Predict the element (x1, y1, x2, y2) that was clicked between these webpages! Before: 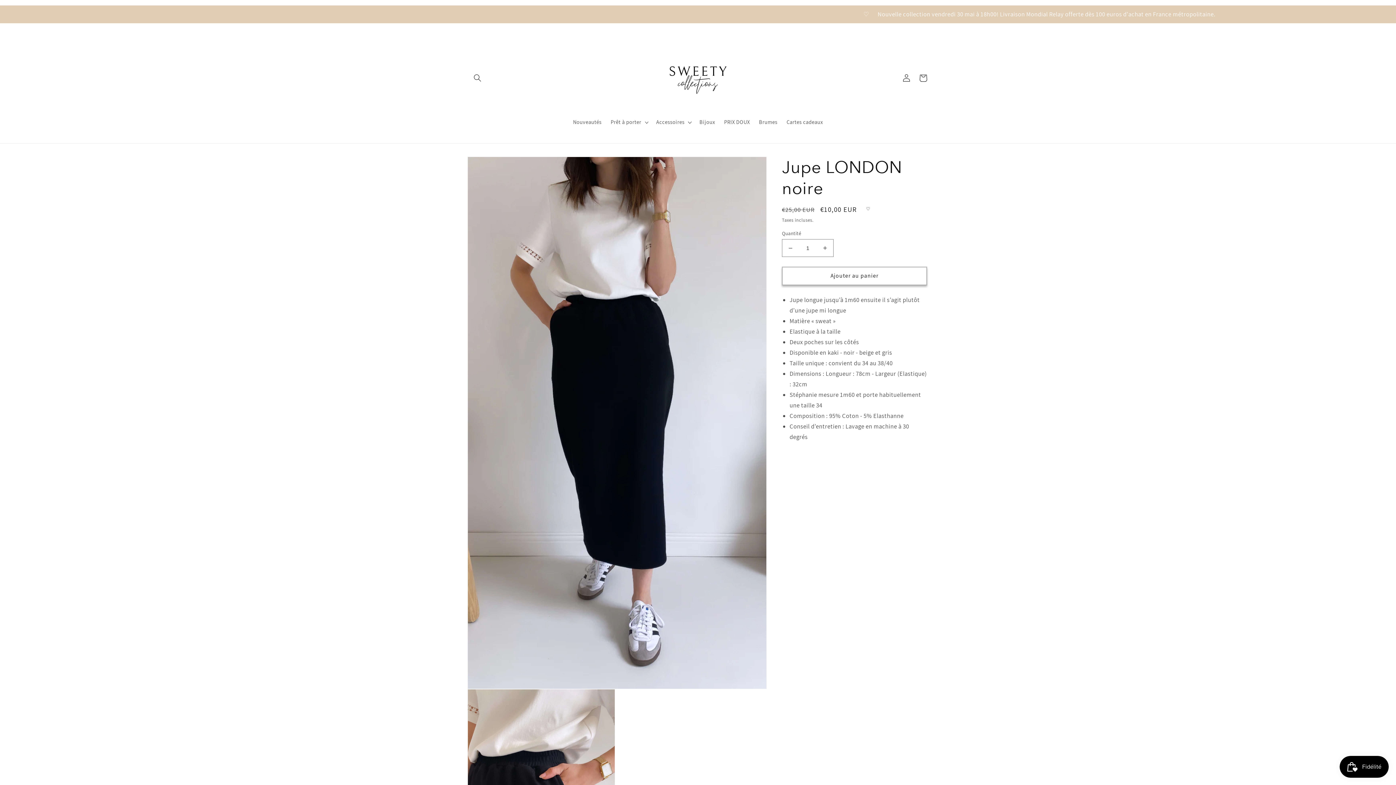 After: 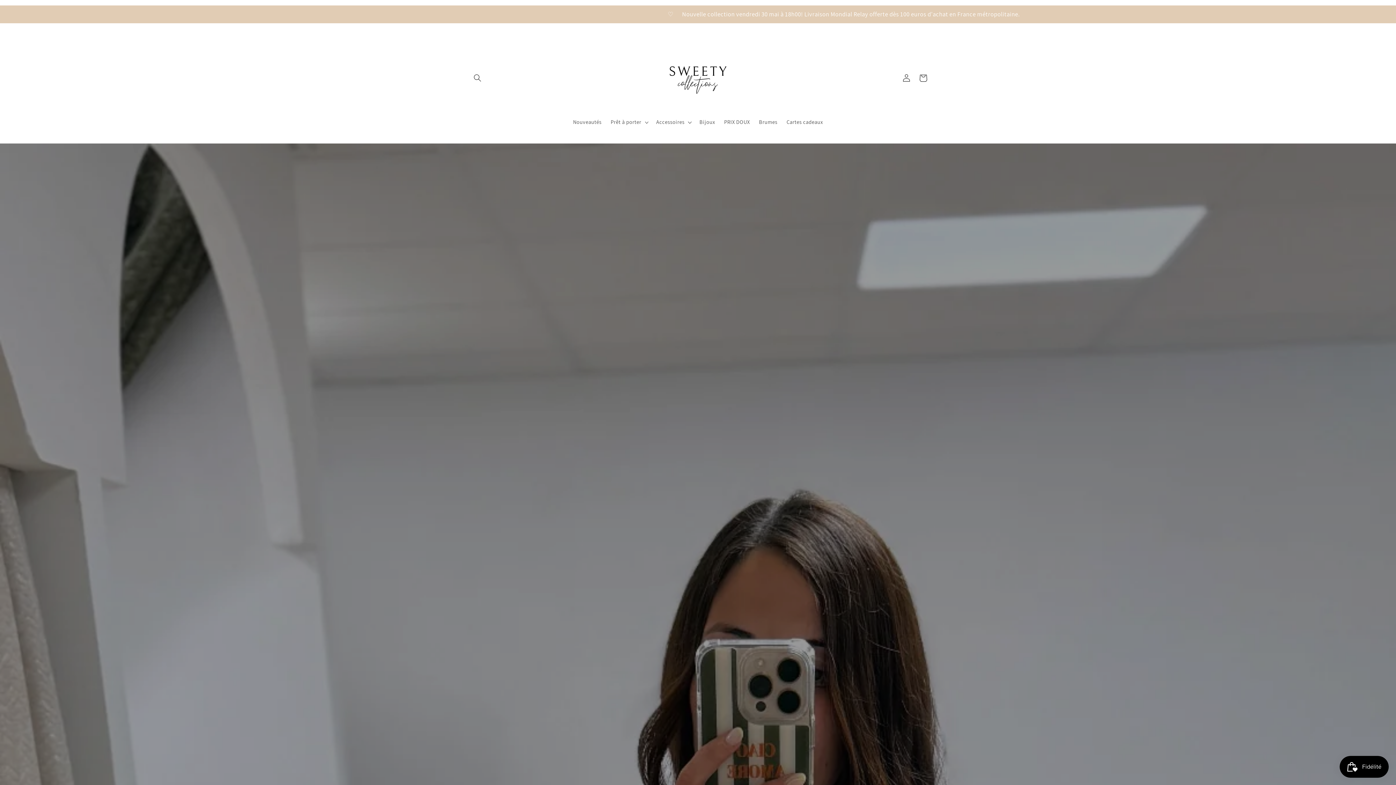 Action: bbox: (649, 41, 746, 114)